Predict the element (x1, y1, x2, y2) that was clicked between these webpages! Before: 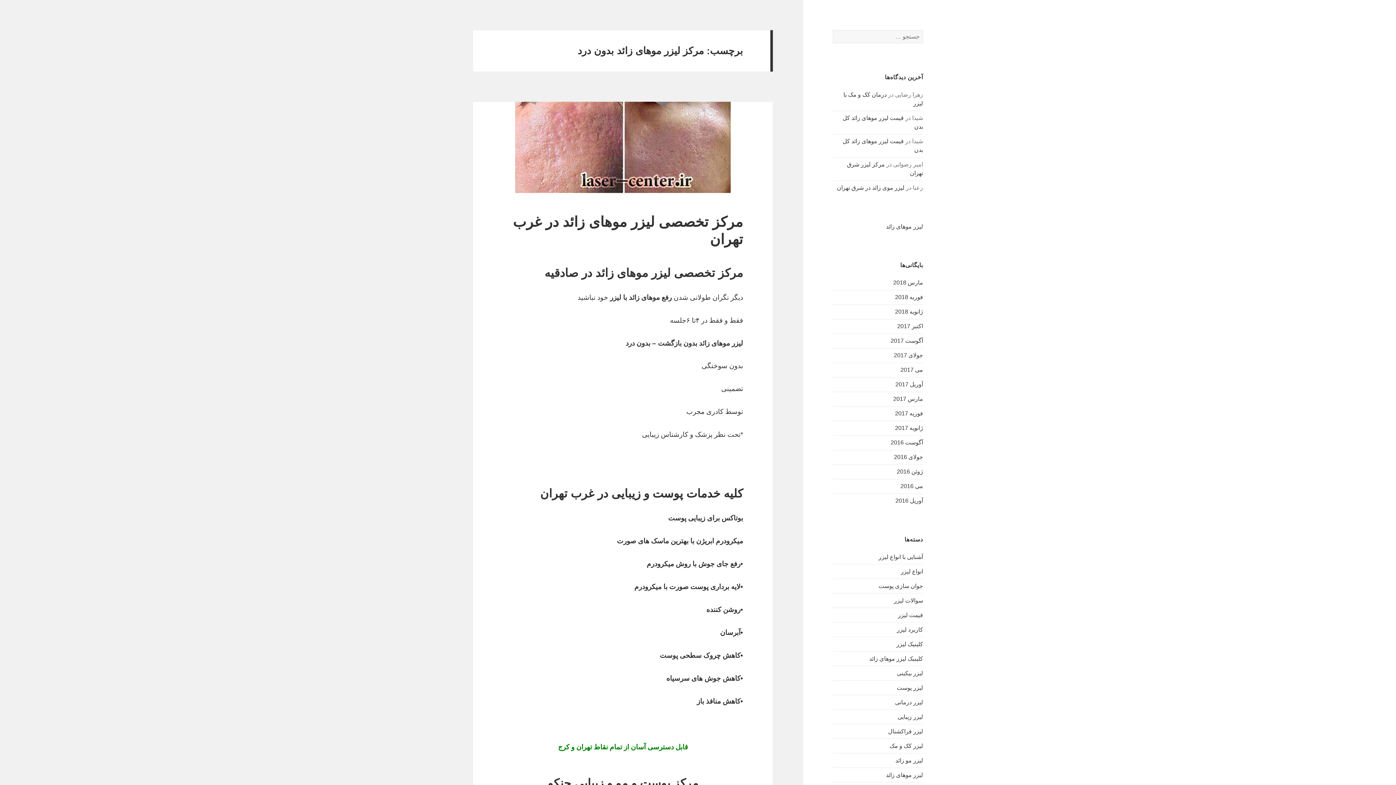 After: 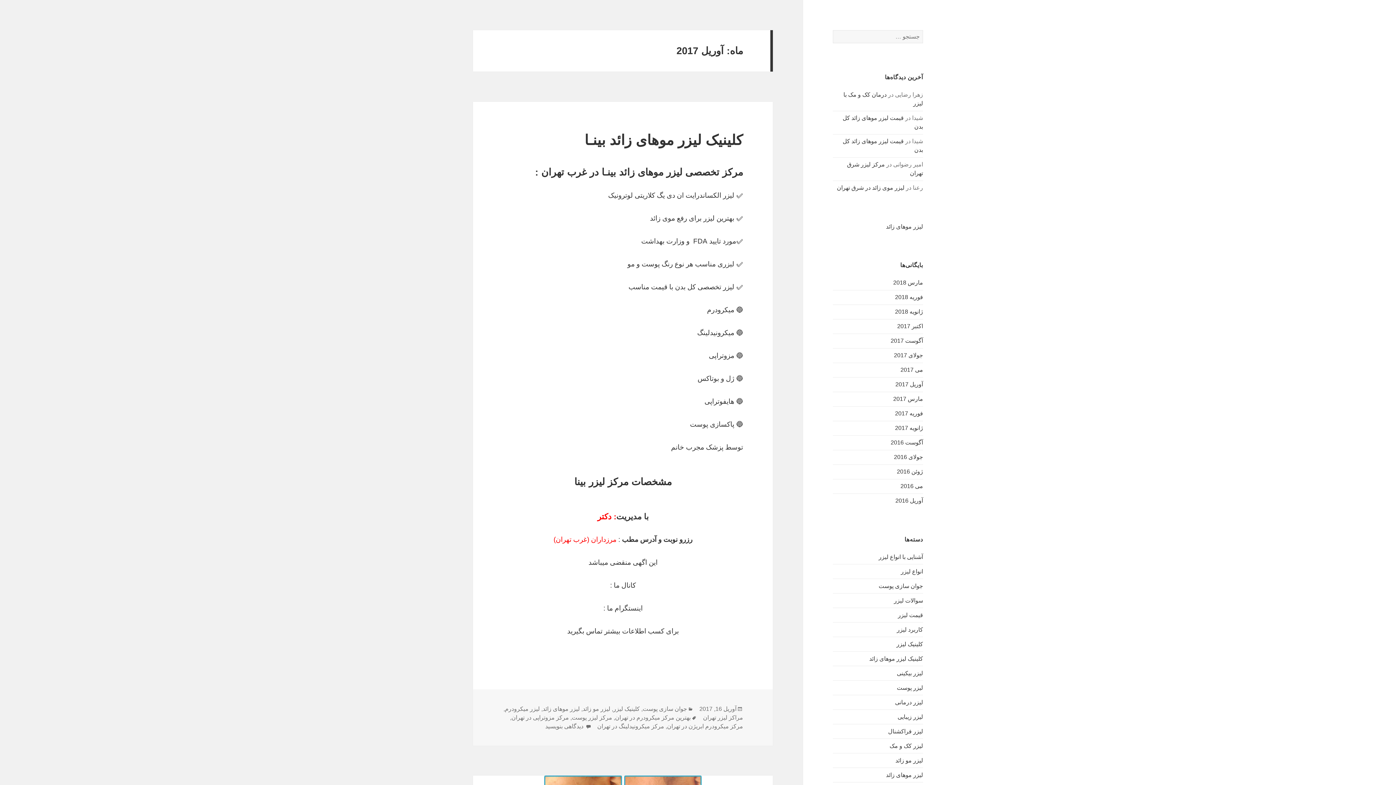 Action: bbox: (895, 381, 923, 387) label: آوریل 2017